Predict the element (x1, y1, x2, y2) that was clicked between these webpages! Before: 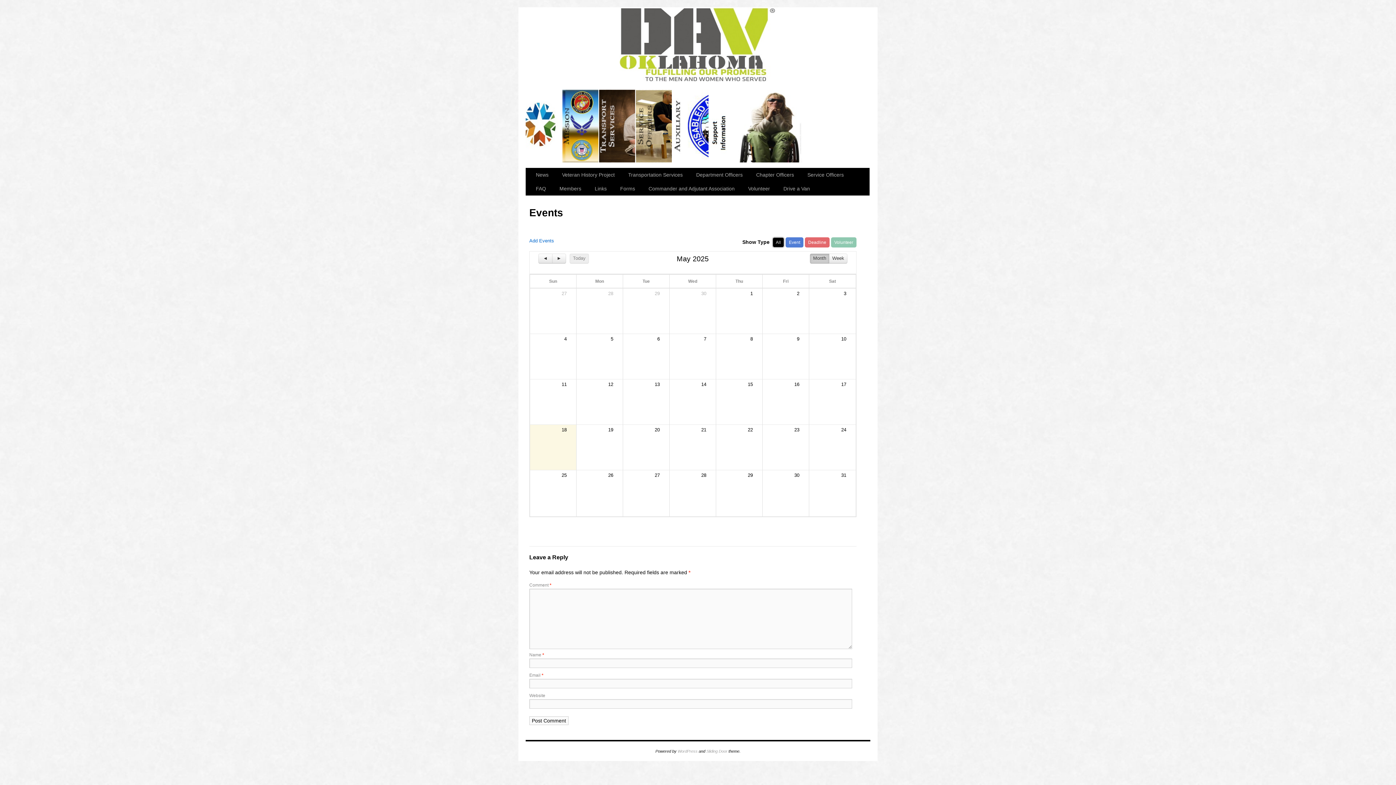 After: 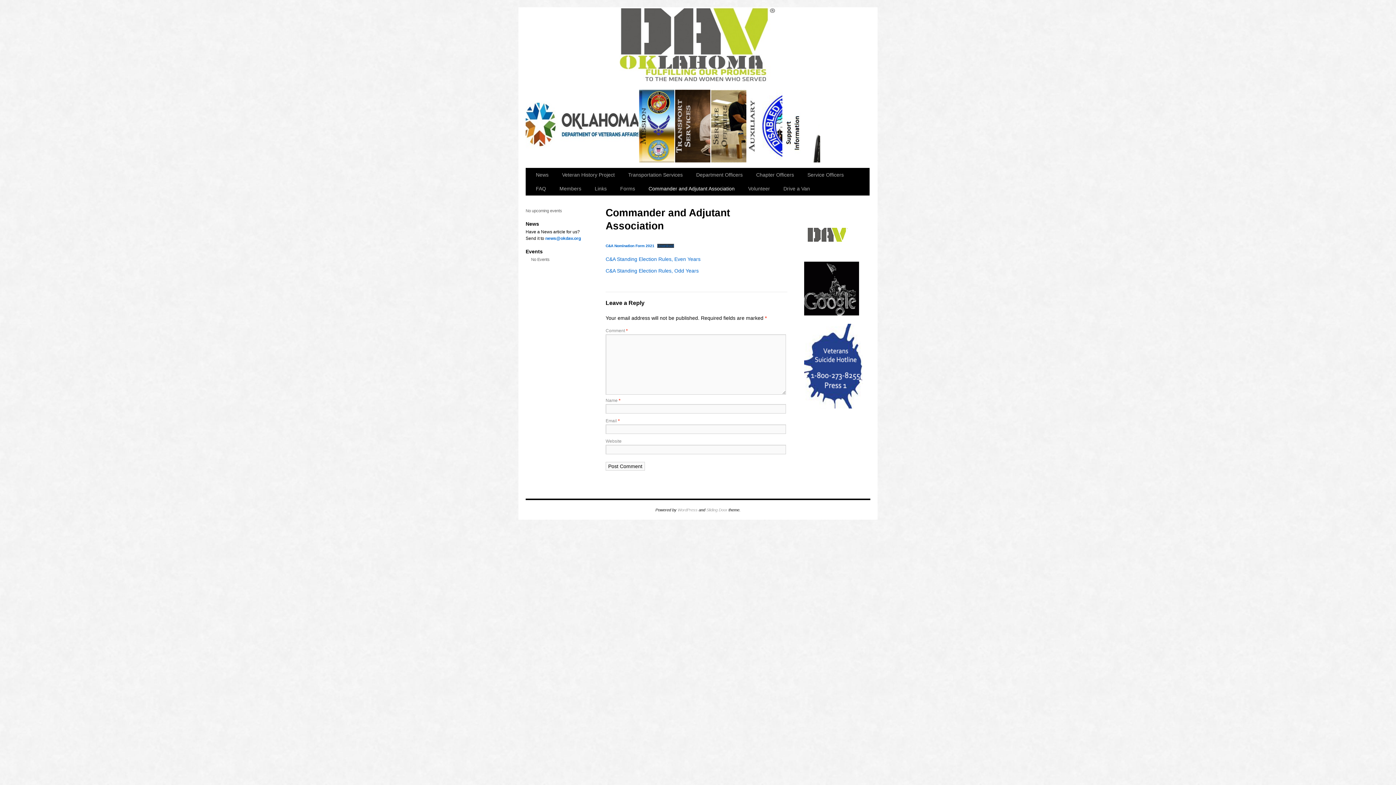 Action: bbox: (642, 181, 742, 195) label: Commander and Adjutant Association